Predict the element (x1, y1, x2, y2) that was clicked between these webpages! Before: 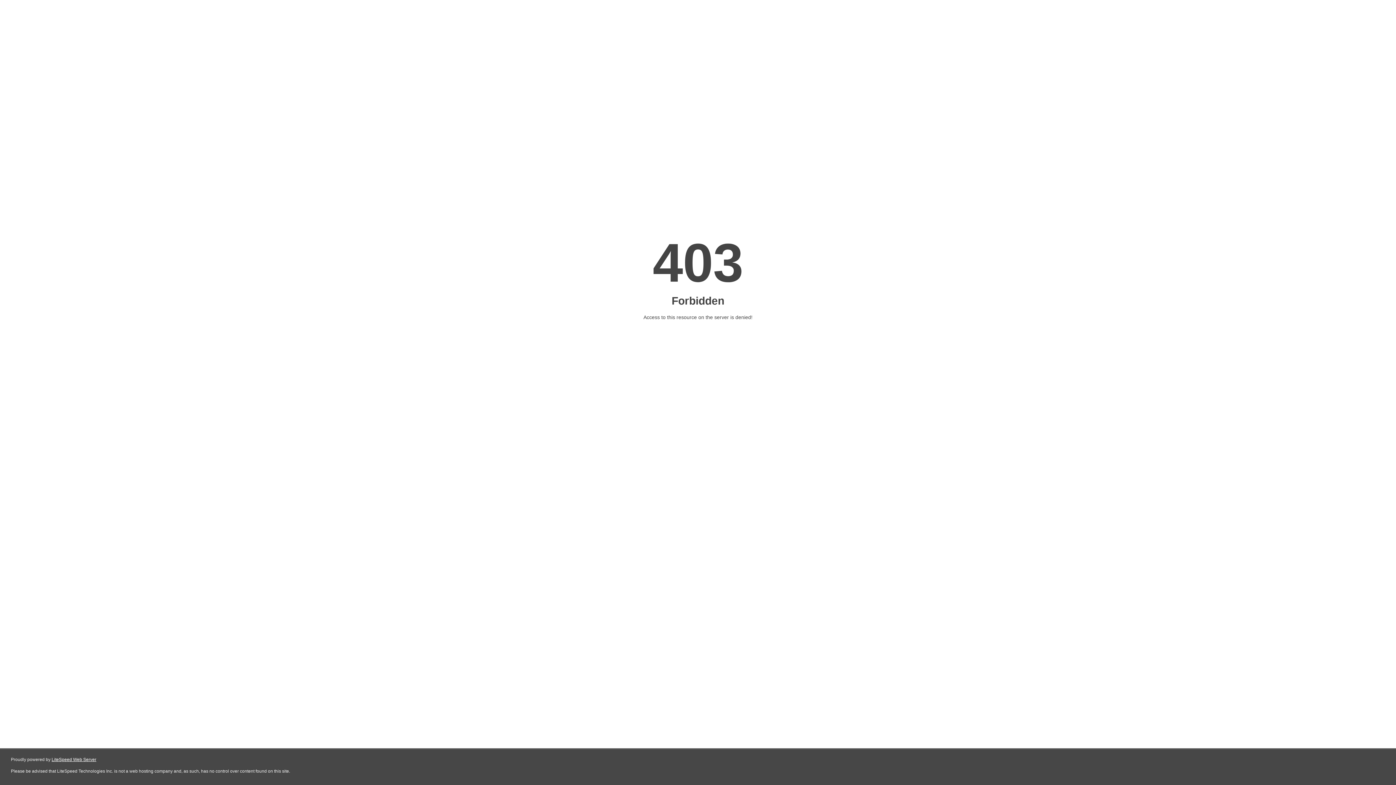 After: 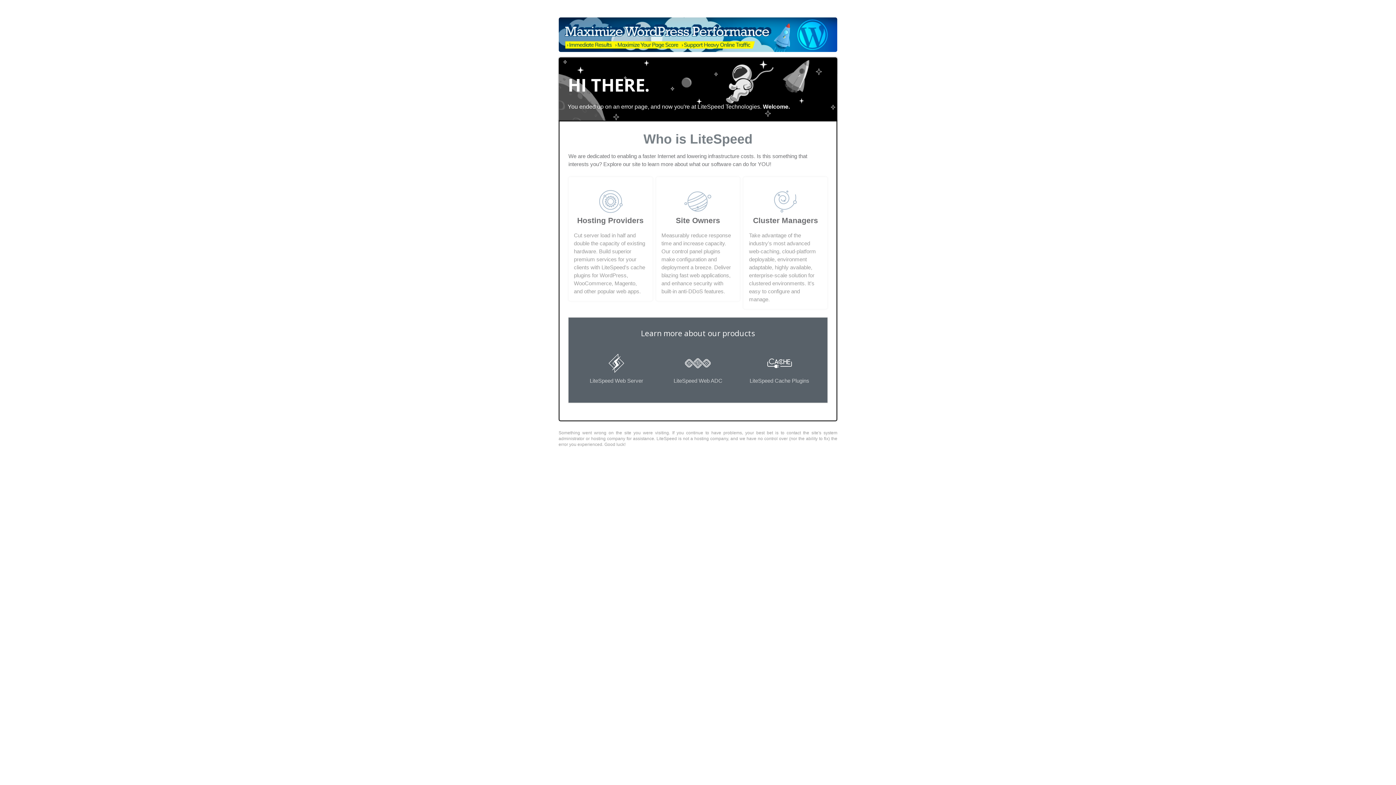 Action: label: LiteSpeed Web Server bbox: (51, 757, 96, 762)